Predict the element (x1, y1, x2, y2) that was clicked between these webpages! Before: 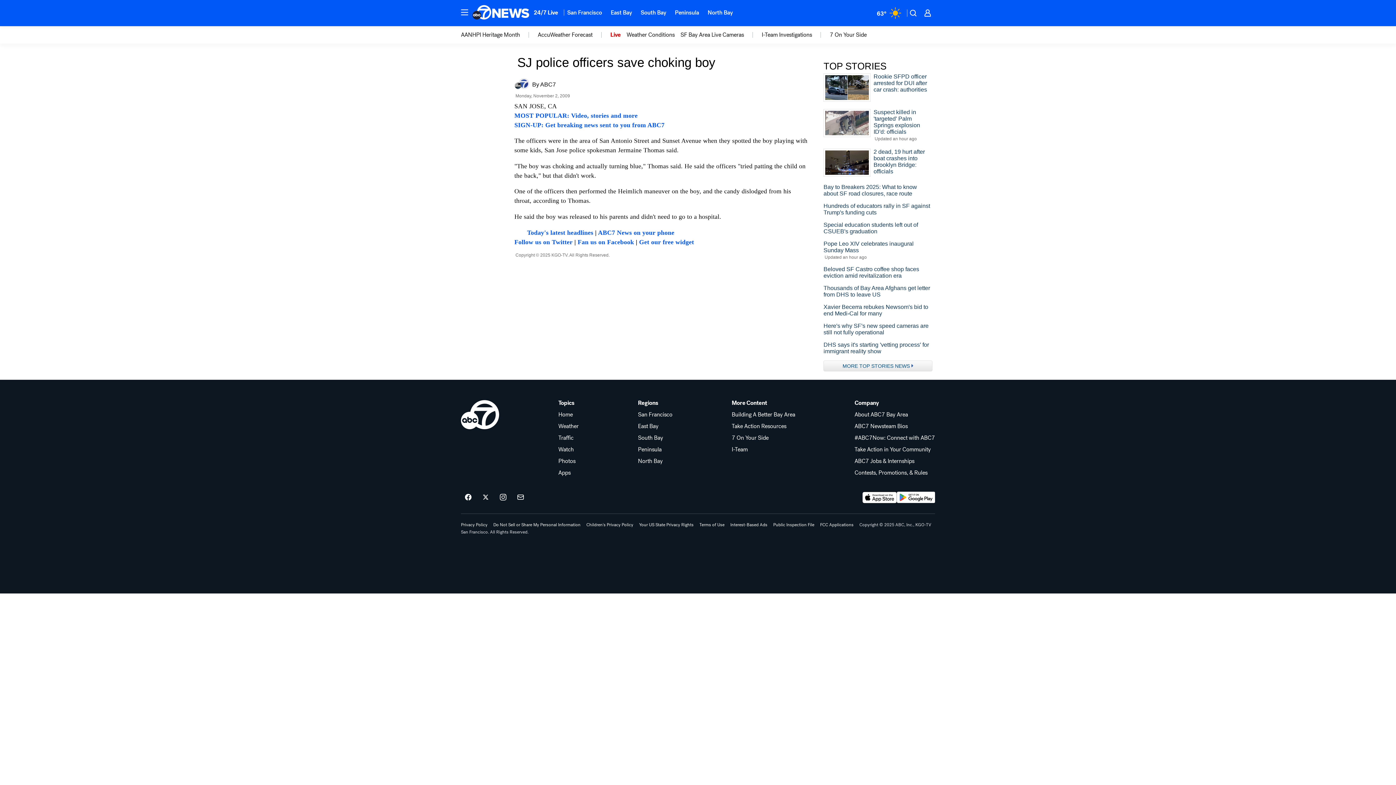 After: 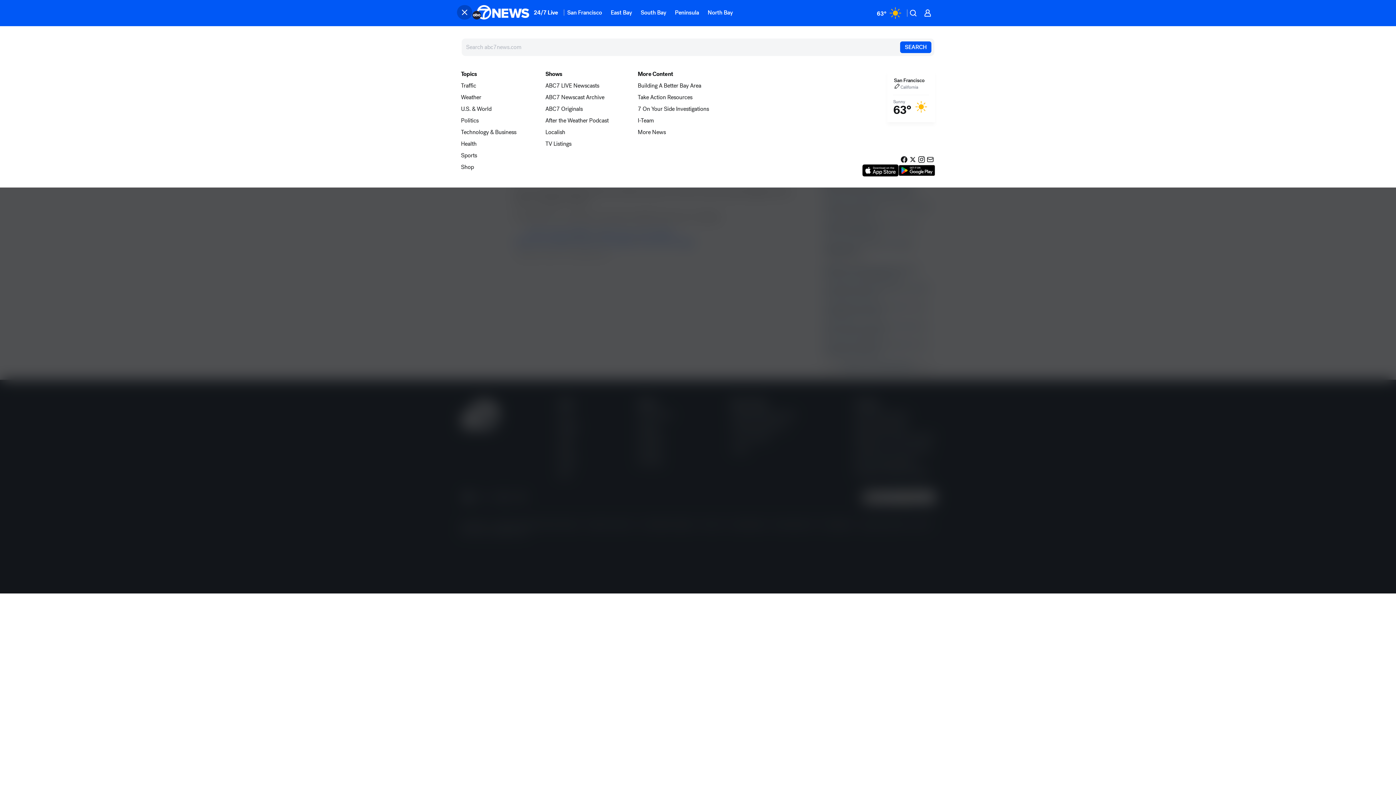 Action: label: Site Menu bbox: (457, 5, 472, 19)